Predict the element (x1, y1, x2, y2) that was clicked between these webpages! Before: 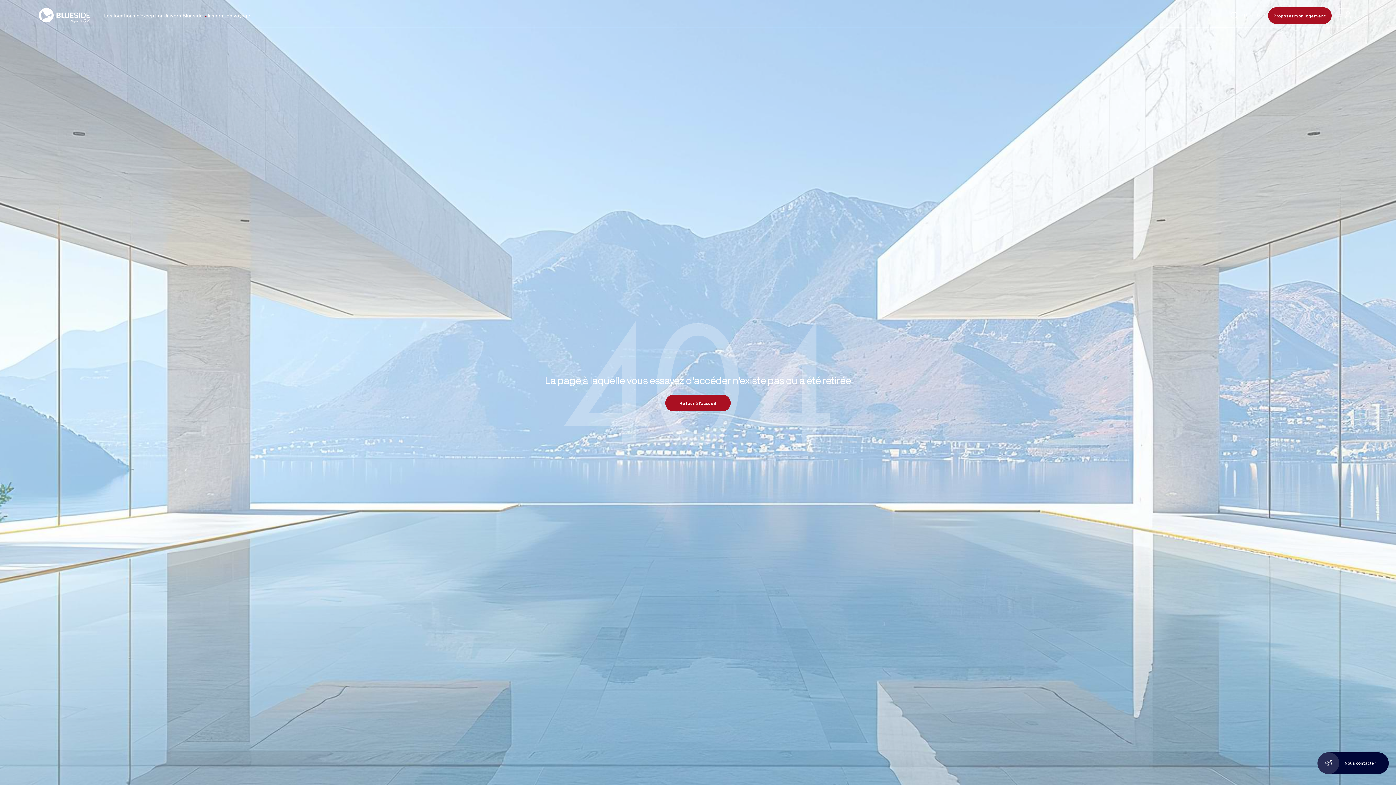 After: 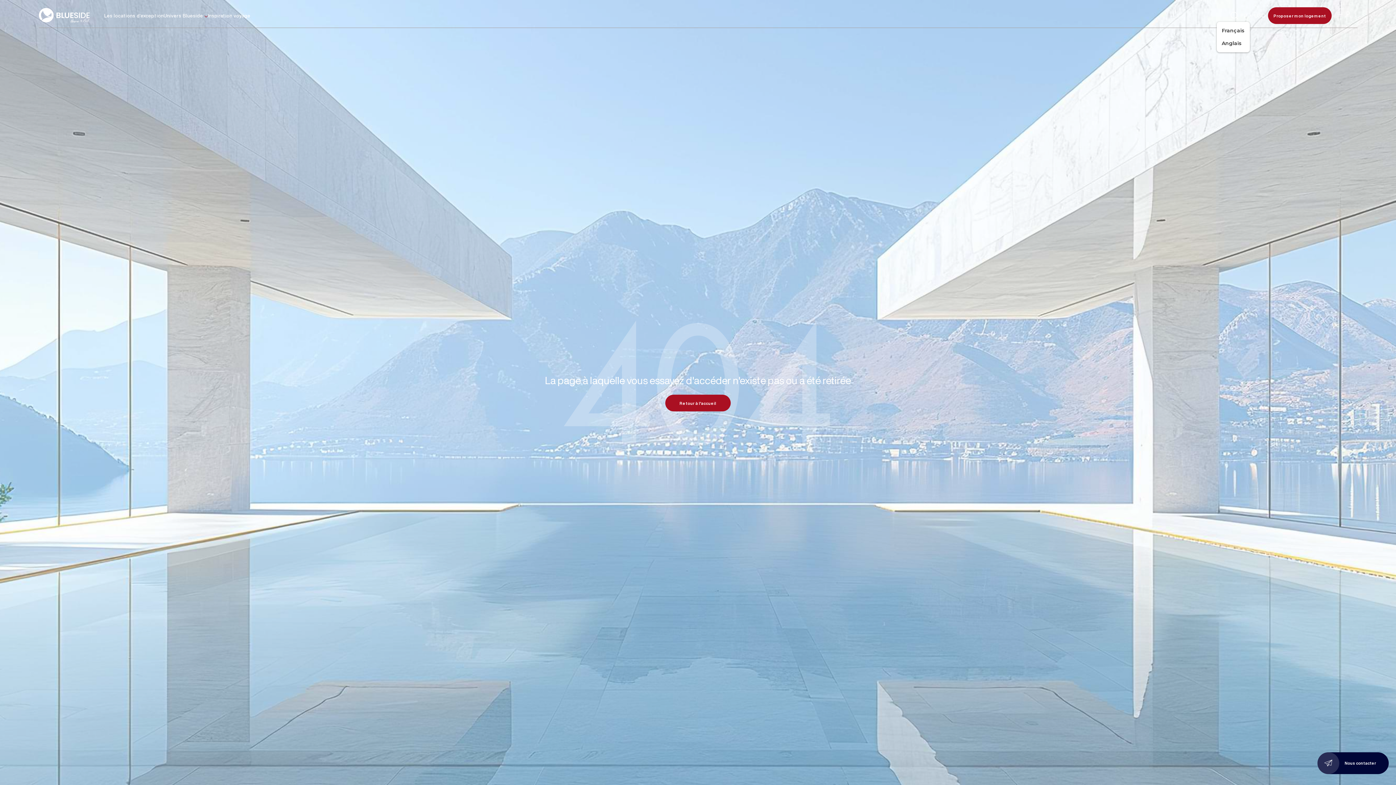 Action: bbox: (1238, 11, 1250, 19) label: FR